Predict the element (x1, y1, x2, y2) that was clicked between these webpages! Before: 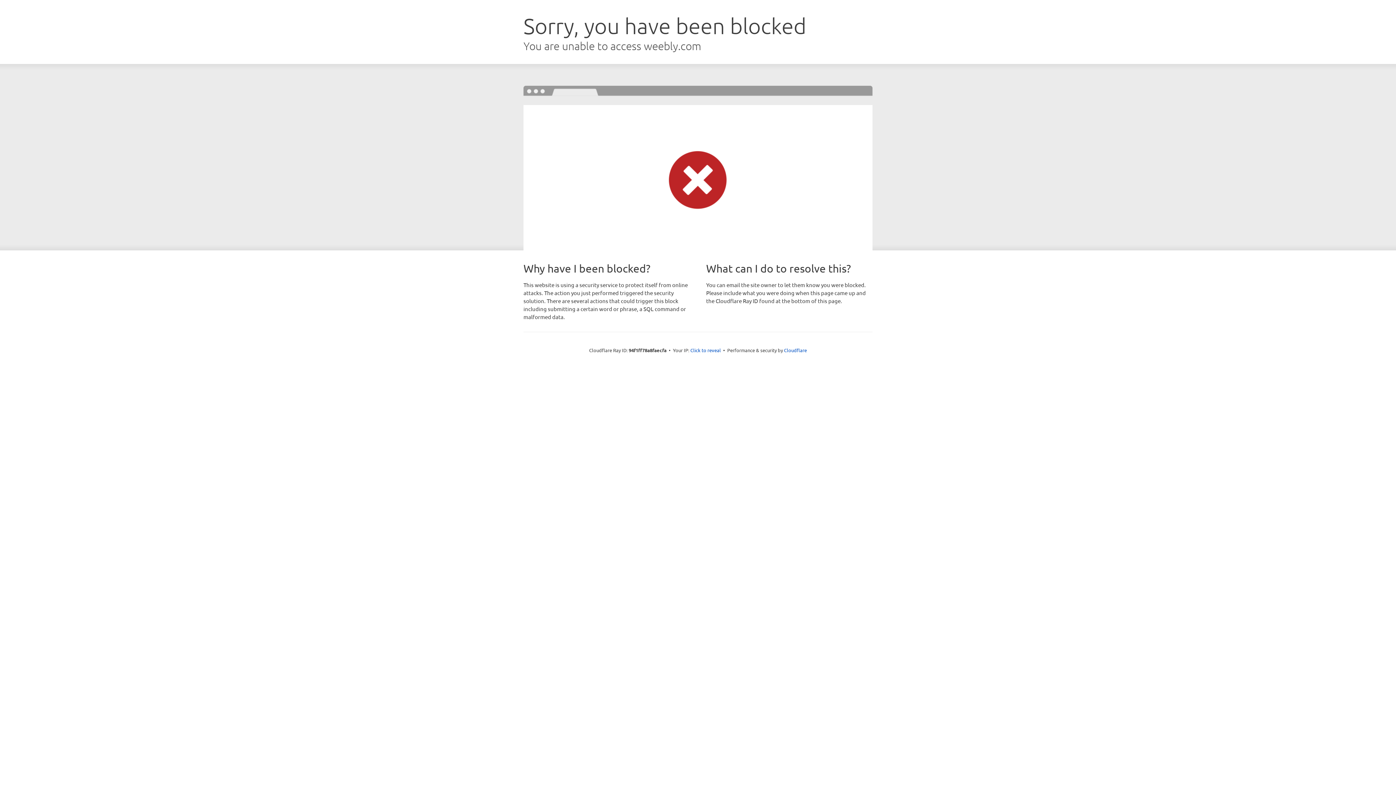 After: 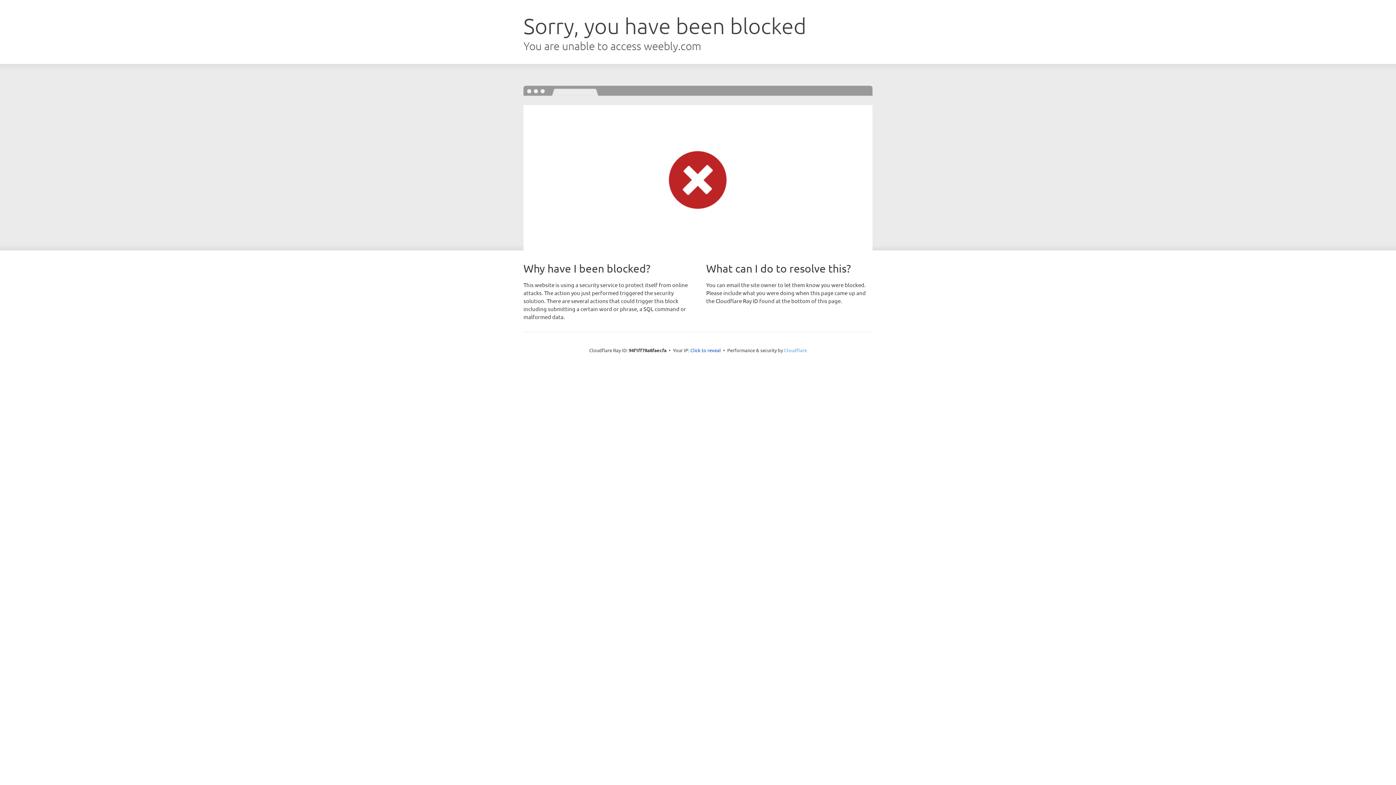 Action: label: Cloudflare bbox: (784, 347, 807, 353)